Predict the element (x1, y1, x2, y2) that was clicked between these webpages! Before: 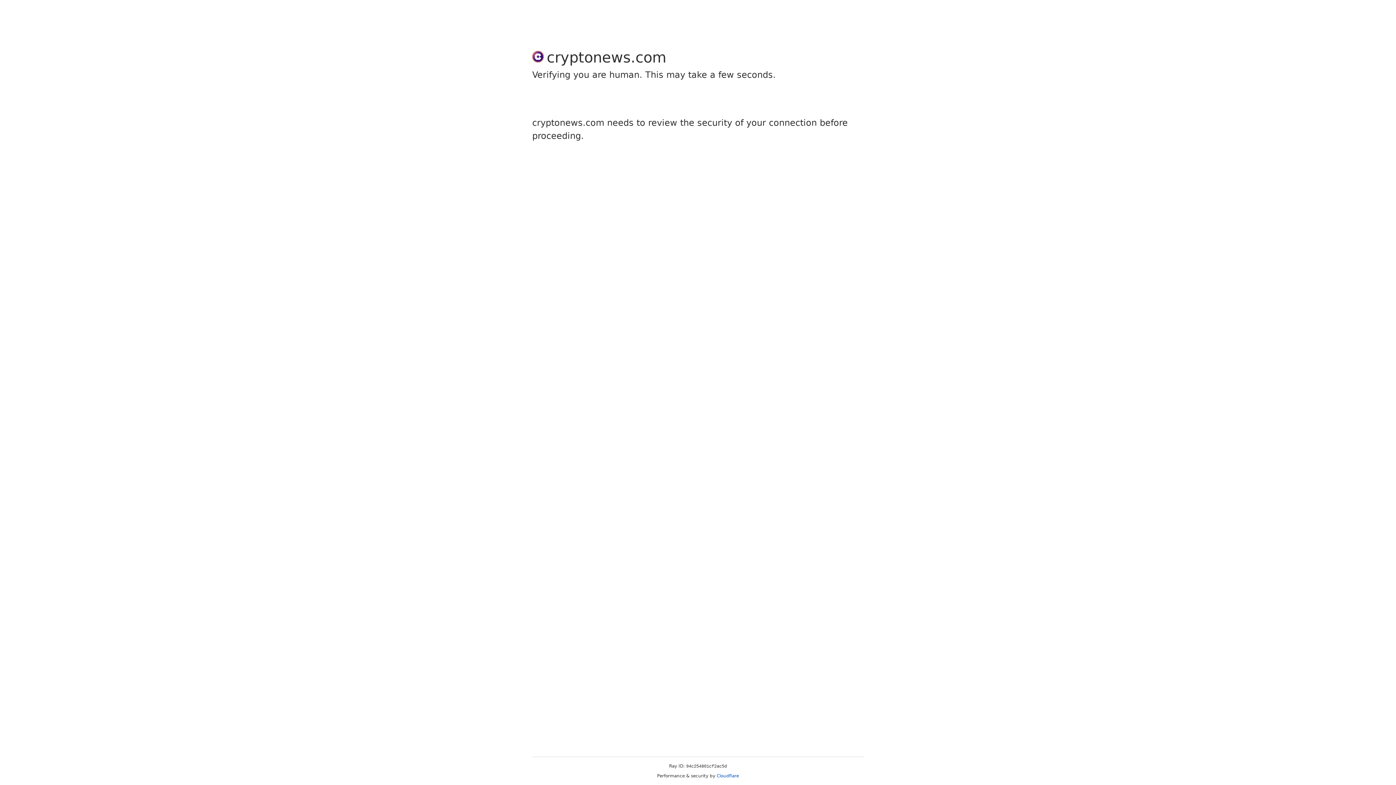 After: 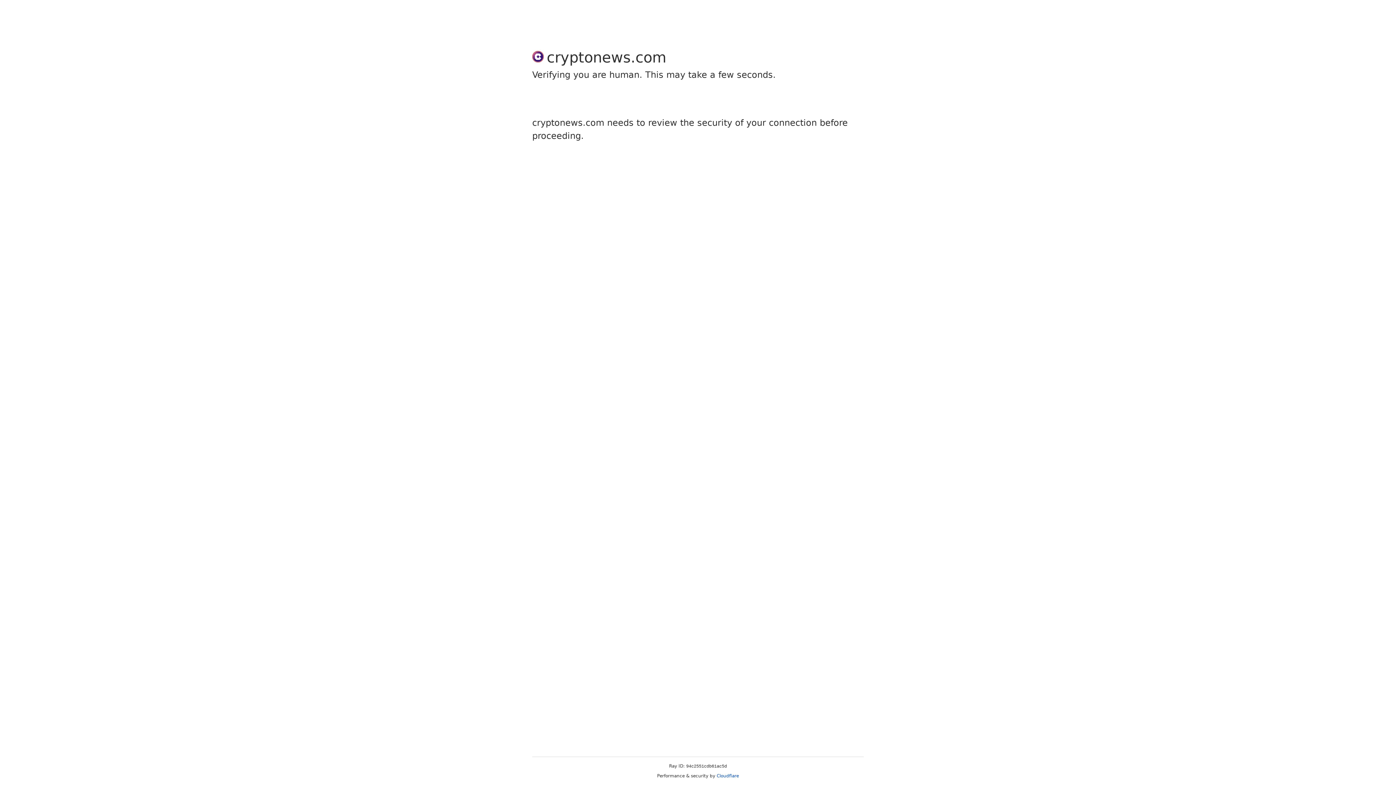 Action: bbox: (716, 773, 739, 778) label: Cloudflare